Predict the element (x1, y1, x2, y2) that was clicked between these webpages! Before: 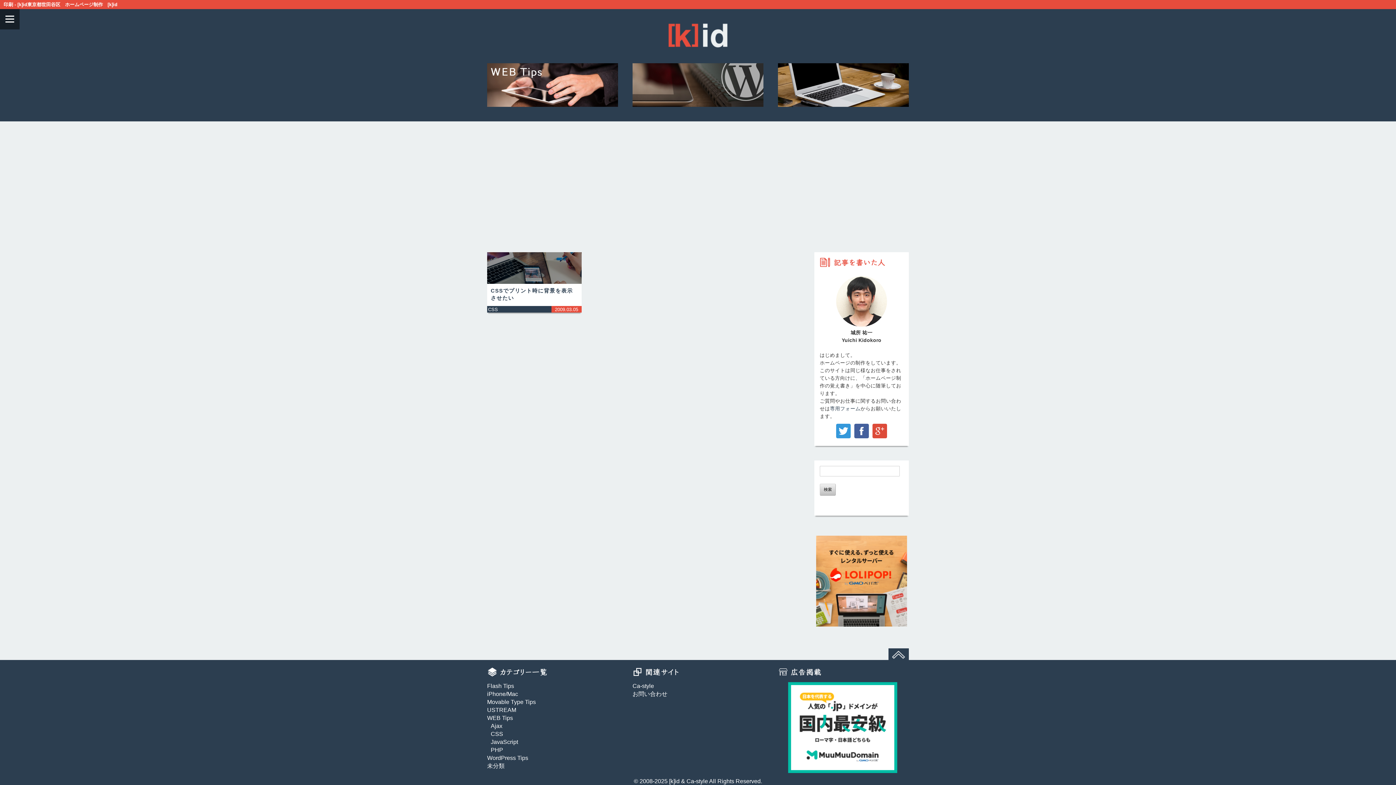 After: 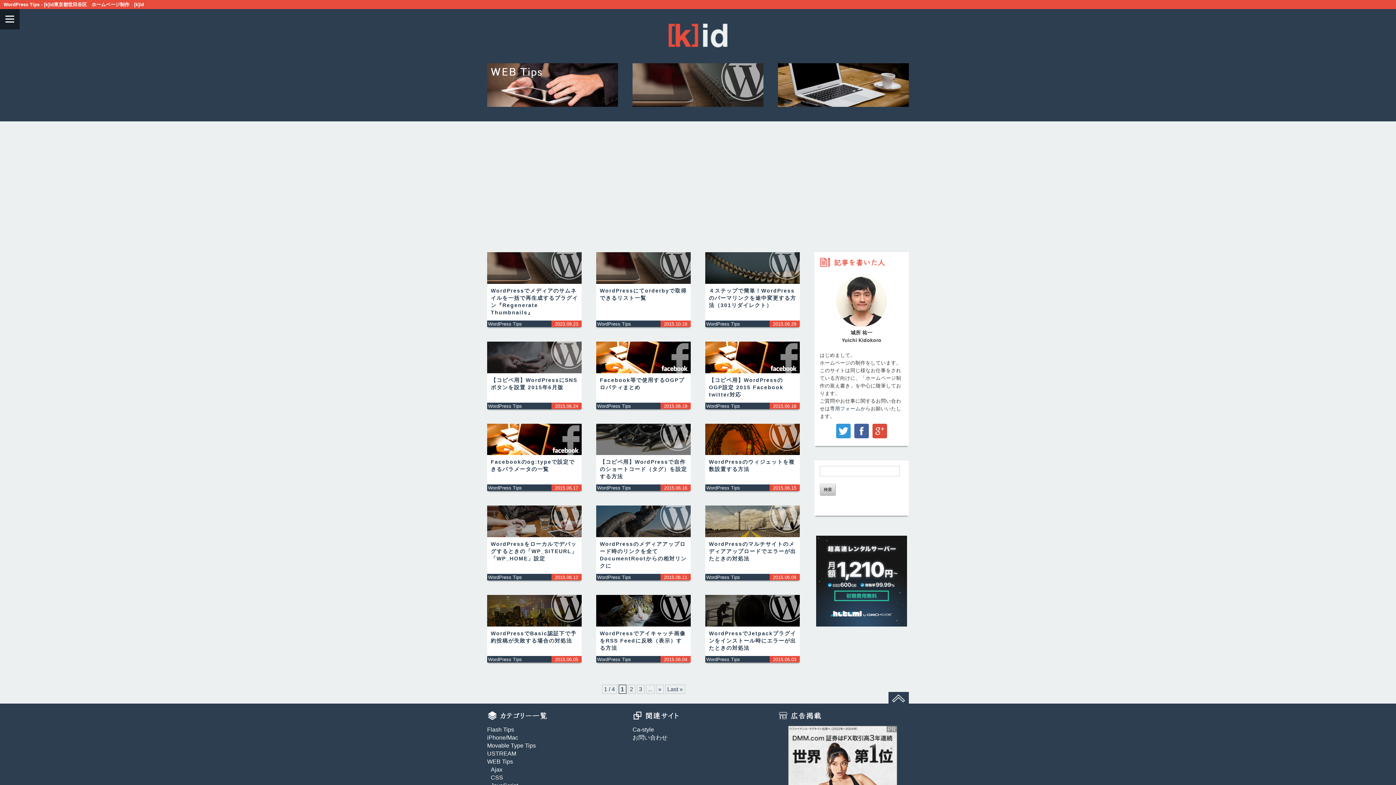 Action: label: WordPress Tips bbox: (487, 755, 528, 761)